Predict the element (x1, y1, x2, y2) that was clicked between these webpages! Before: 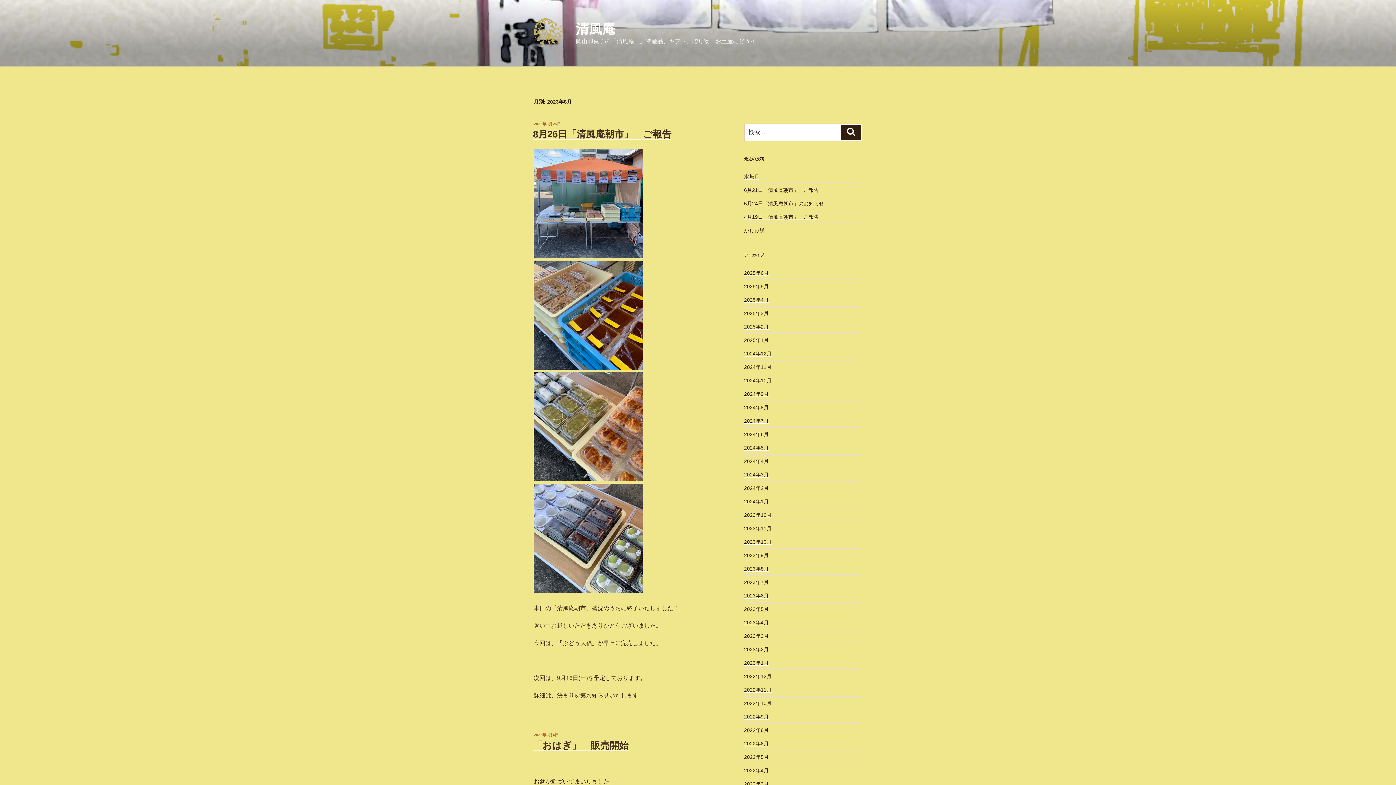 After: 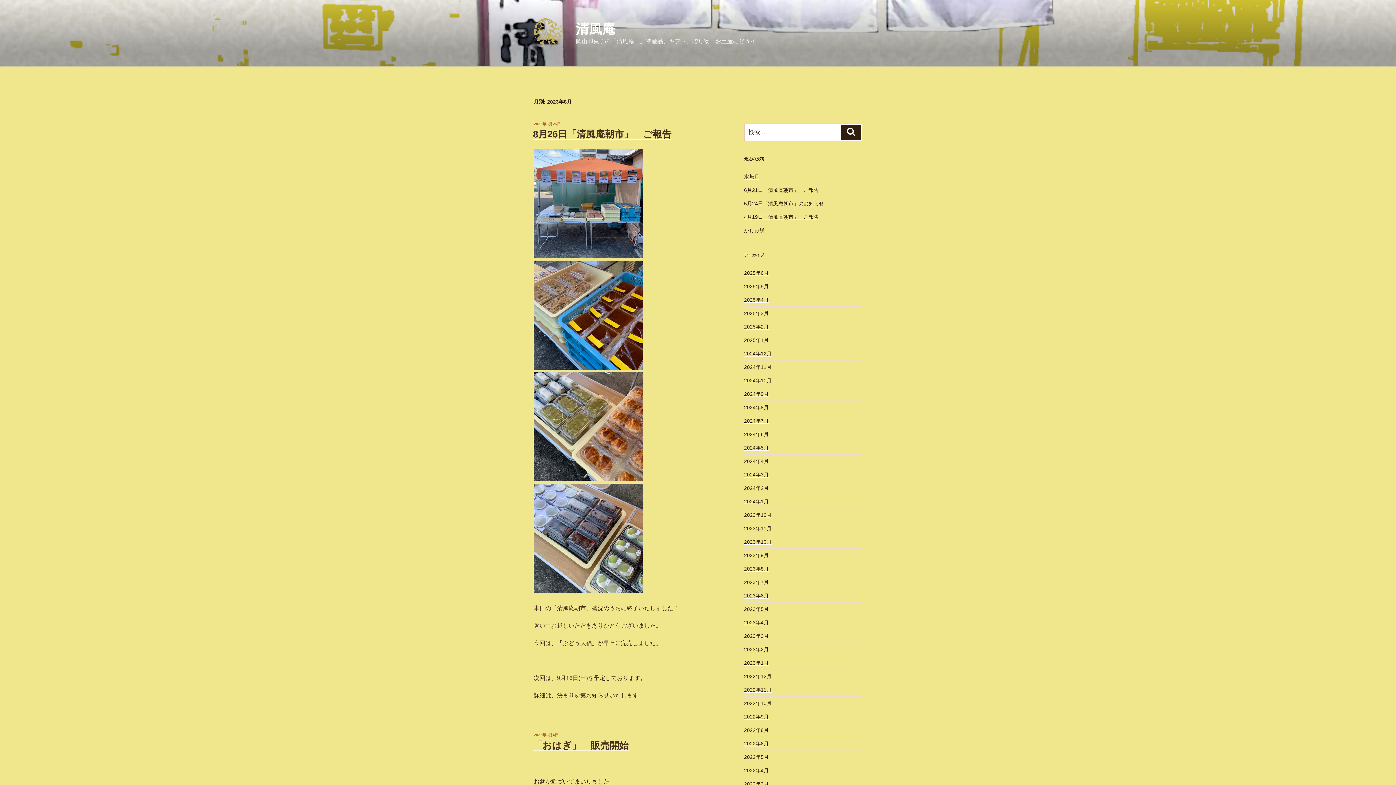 Action: label: 2023年8月 bbox: (744, 566, 768, 571)